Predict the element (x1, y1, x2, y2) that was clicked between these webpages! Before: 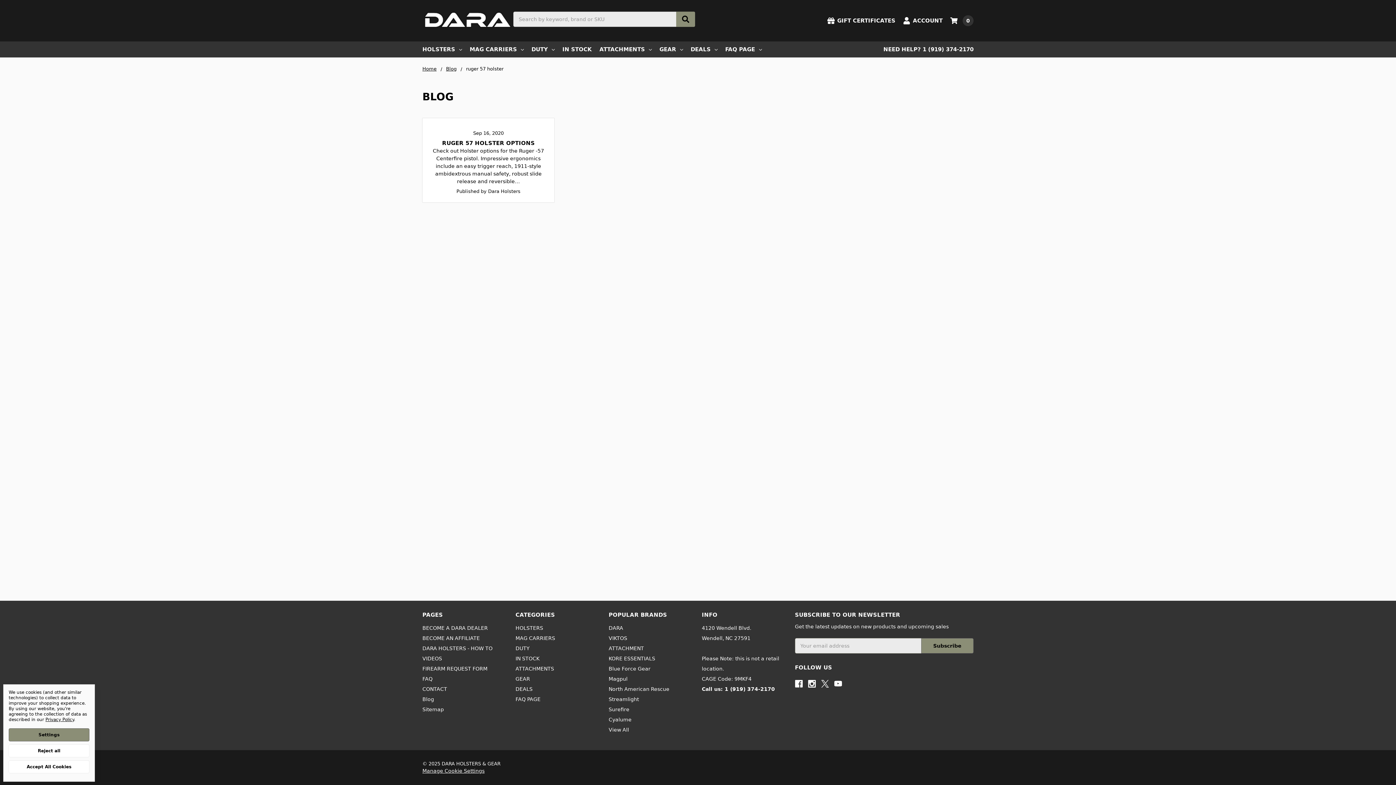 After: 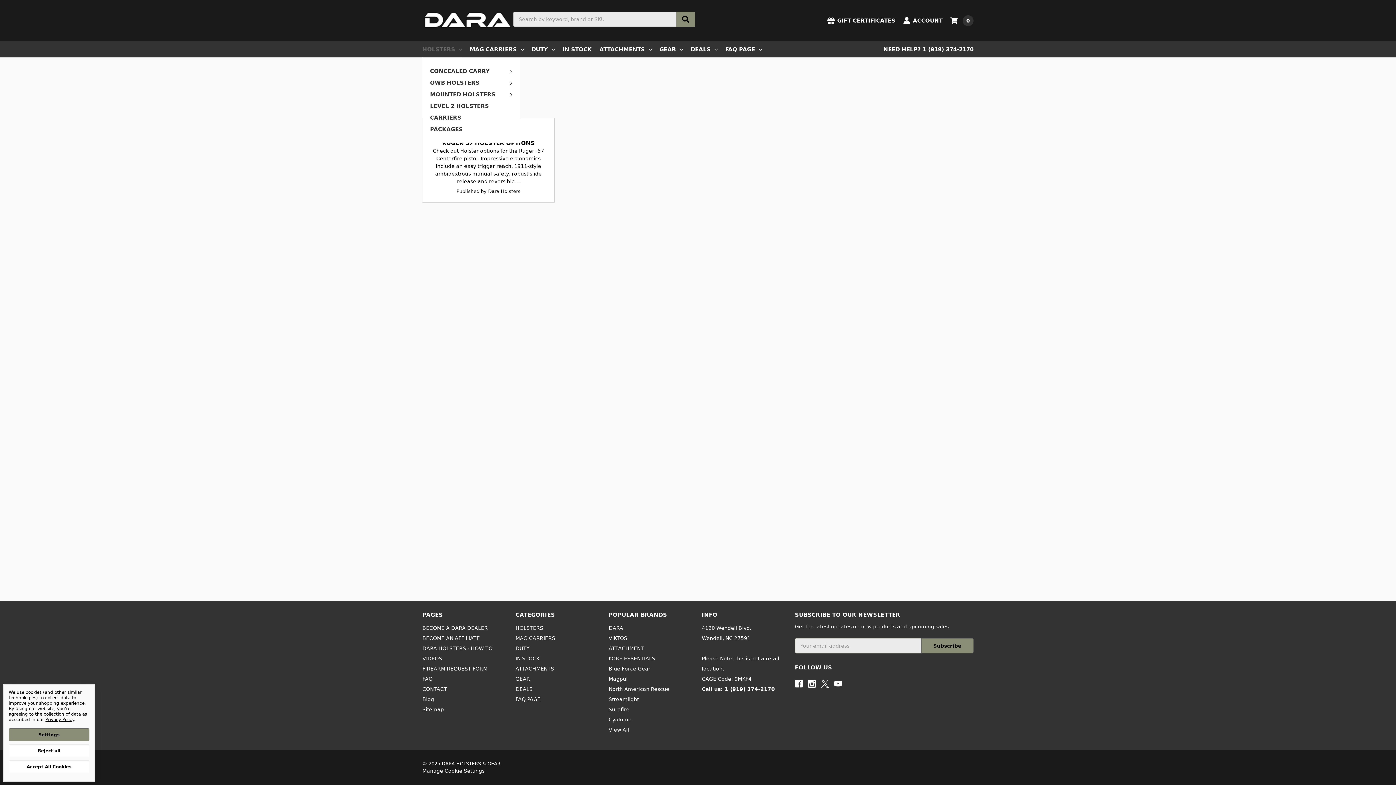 Action: label: HOLSTERS bbox: (422, 41, 462, 57)